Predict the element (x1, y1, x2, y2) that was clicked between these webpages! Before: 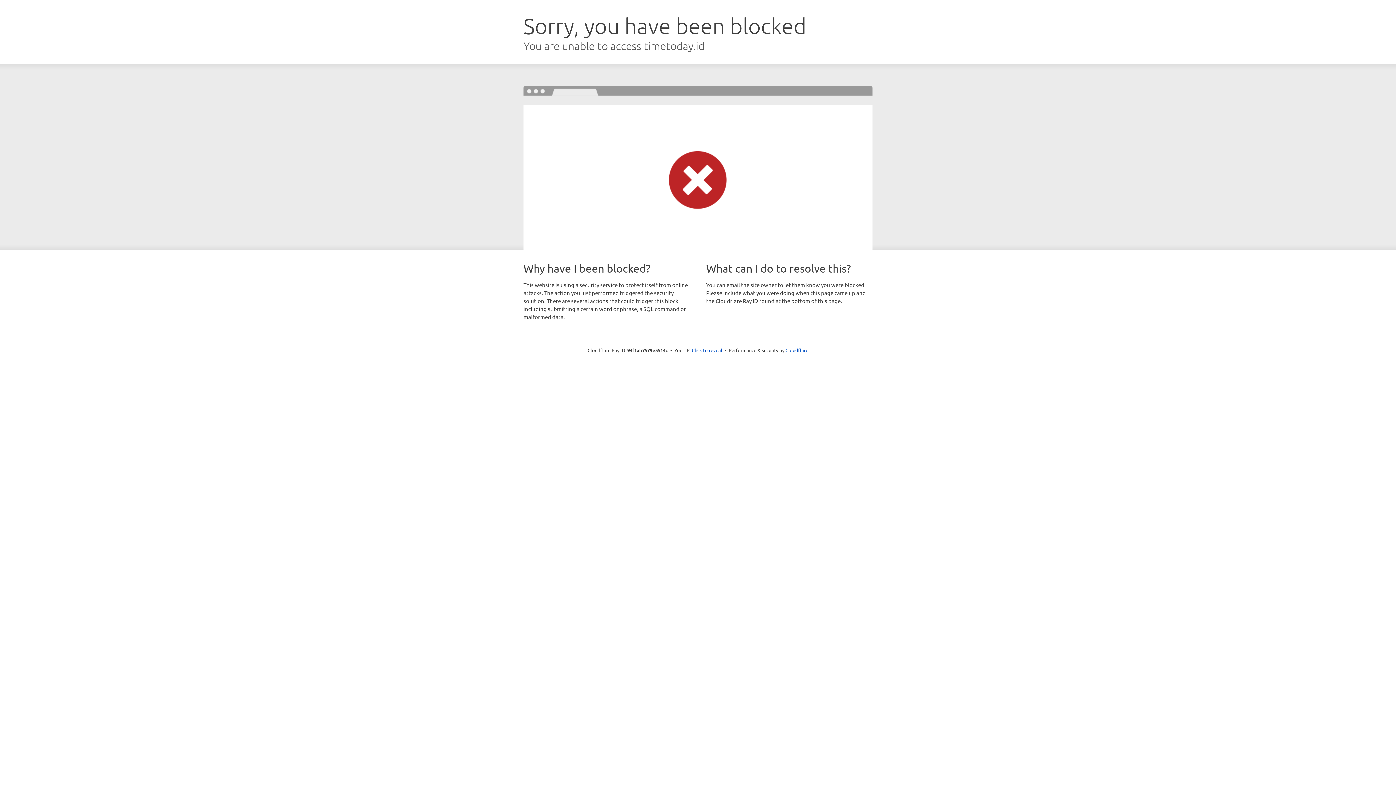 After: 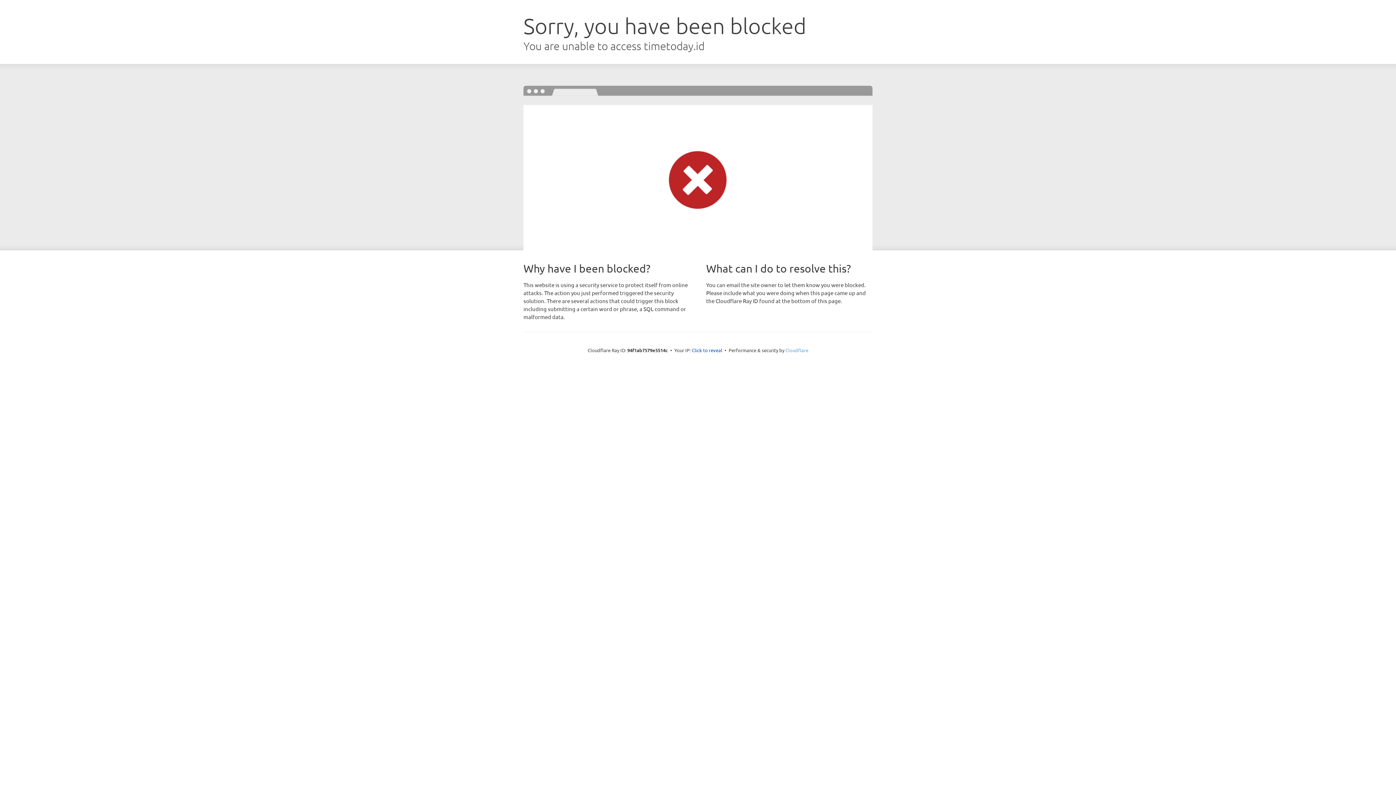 Action: bbox: (785, 347, 808, 353) label: Cloudflare